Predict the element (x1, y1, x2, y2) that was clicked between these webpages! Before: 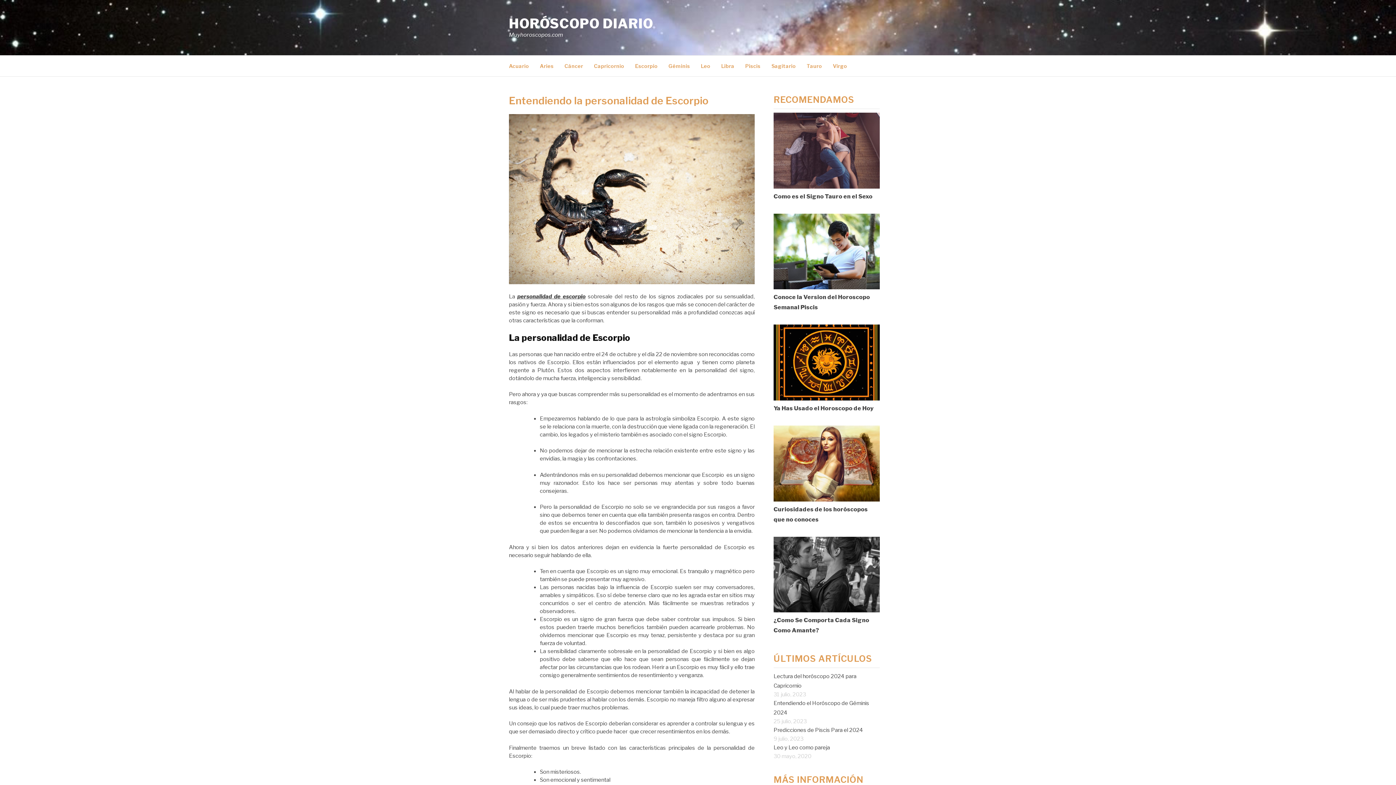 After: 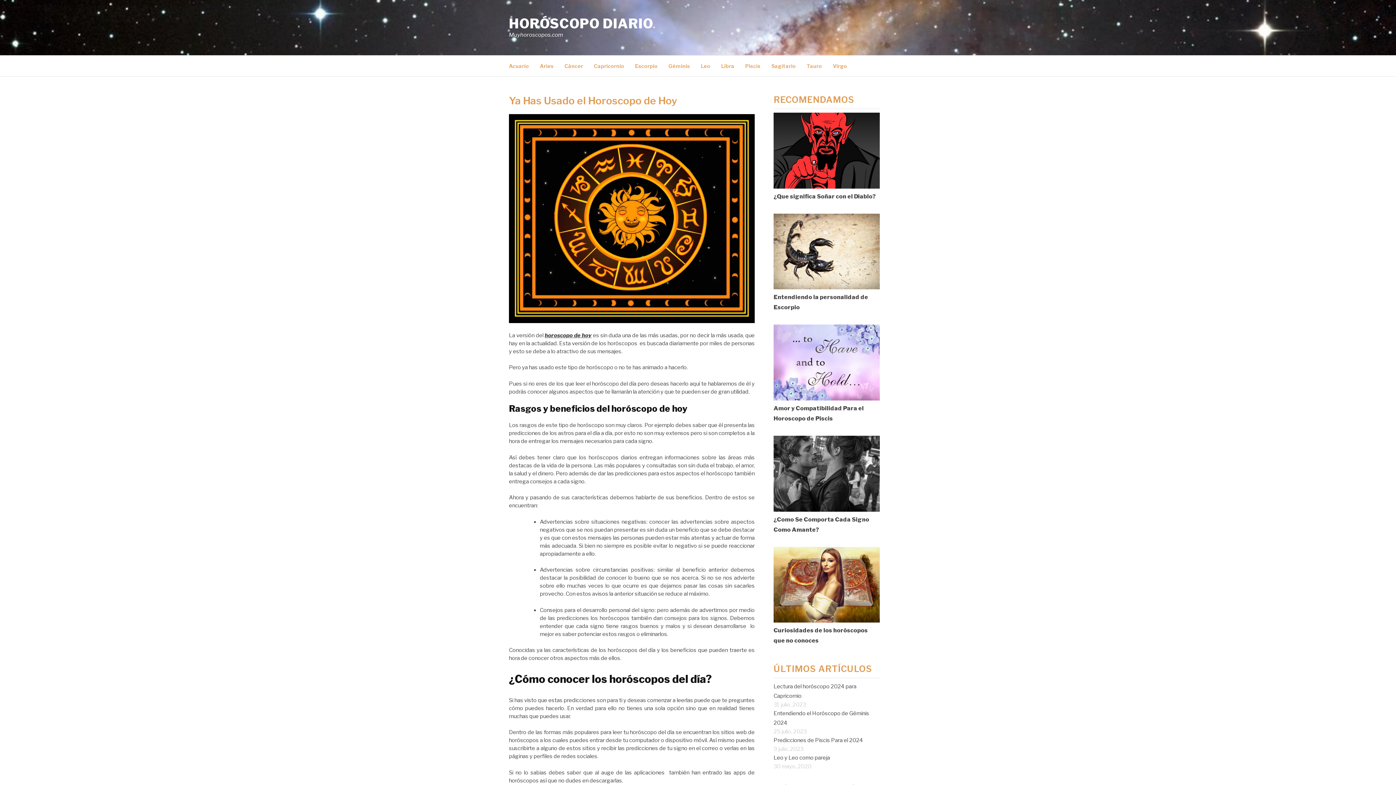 Action: bbox: (773, 395, 880, 402)